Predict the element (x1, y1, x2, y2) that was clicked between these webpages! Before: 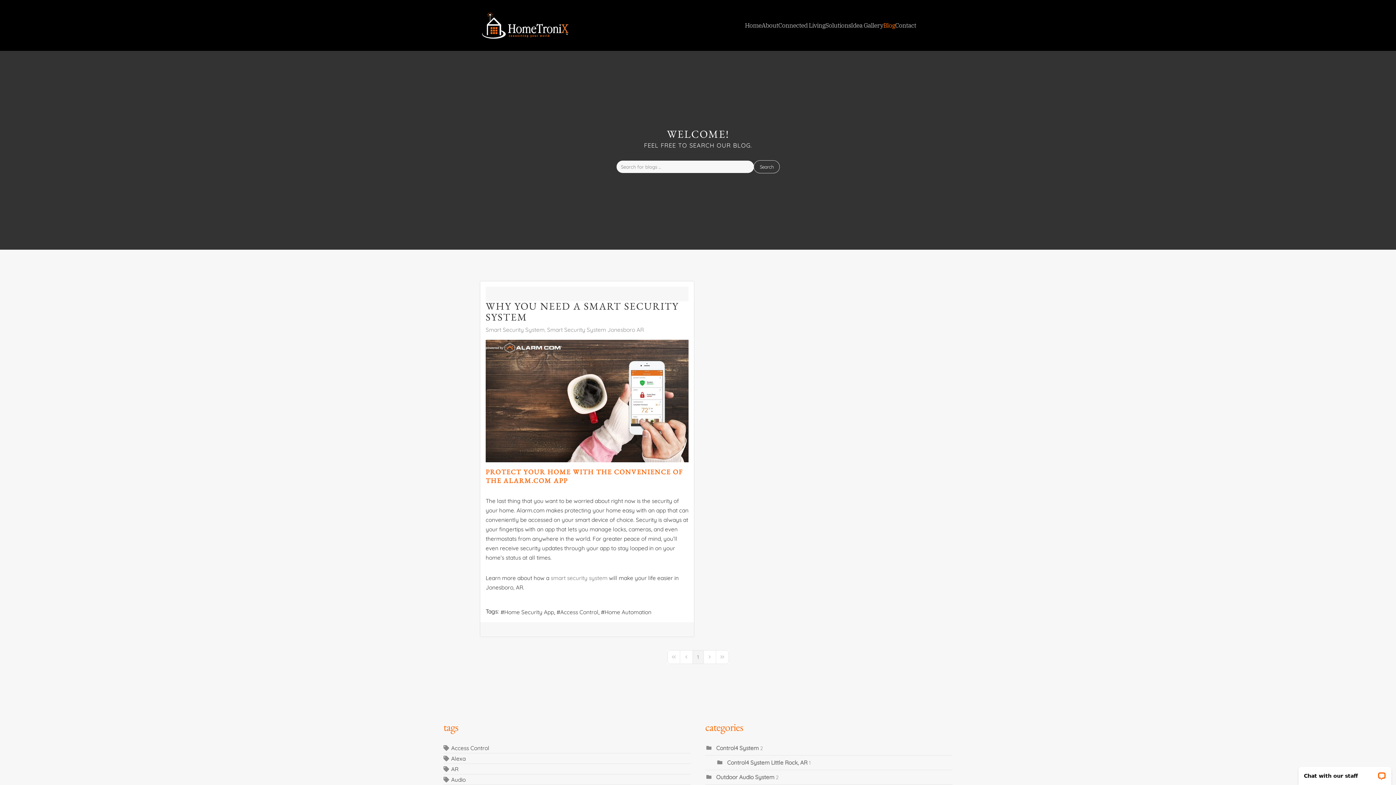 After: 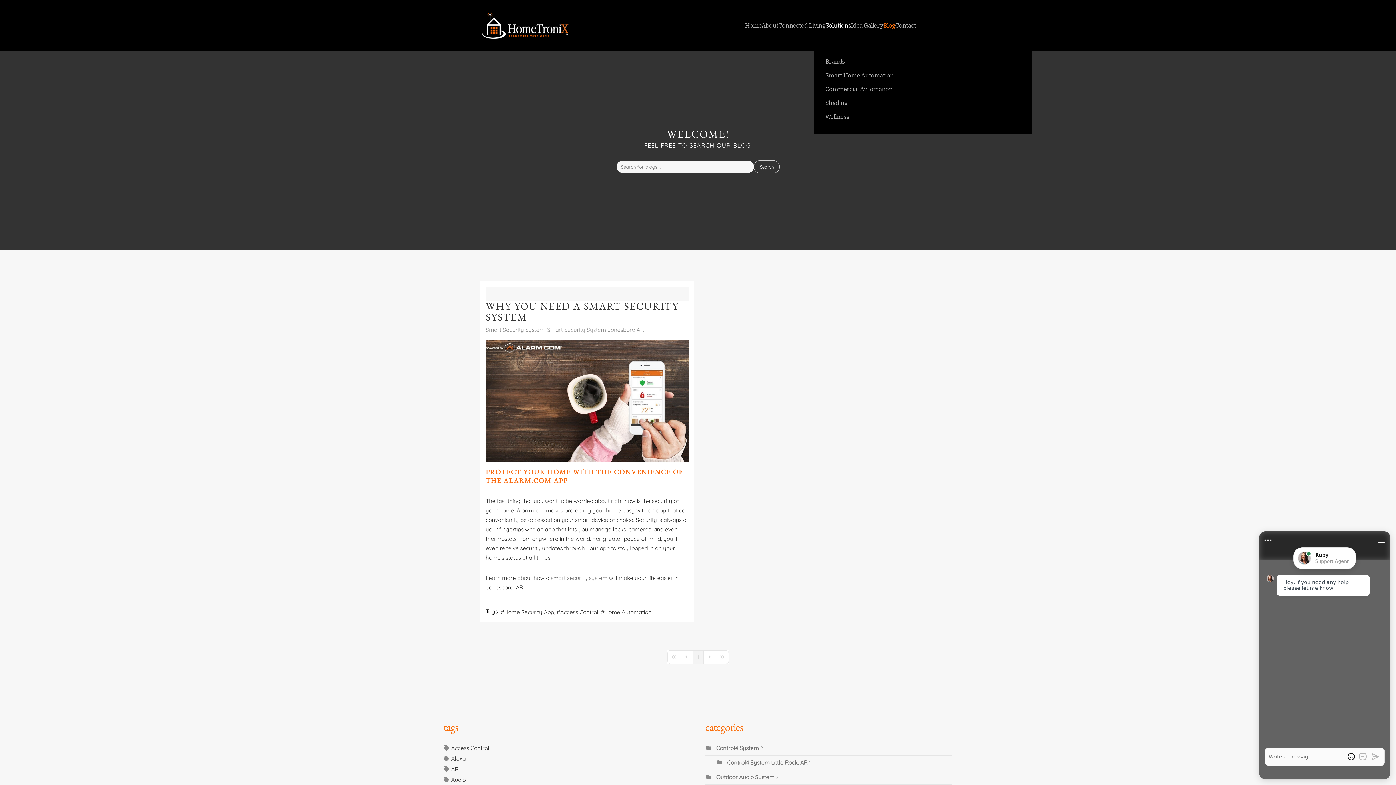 Action: bbox: (825, 7, 851, 43) label: Solutions